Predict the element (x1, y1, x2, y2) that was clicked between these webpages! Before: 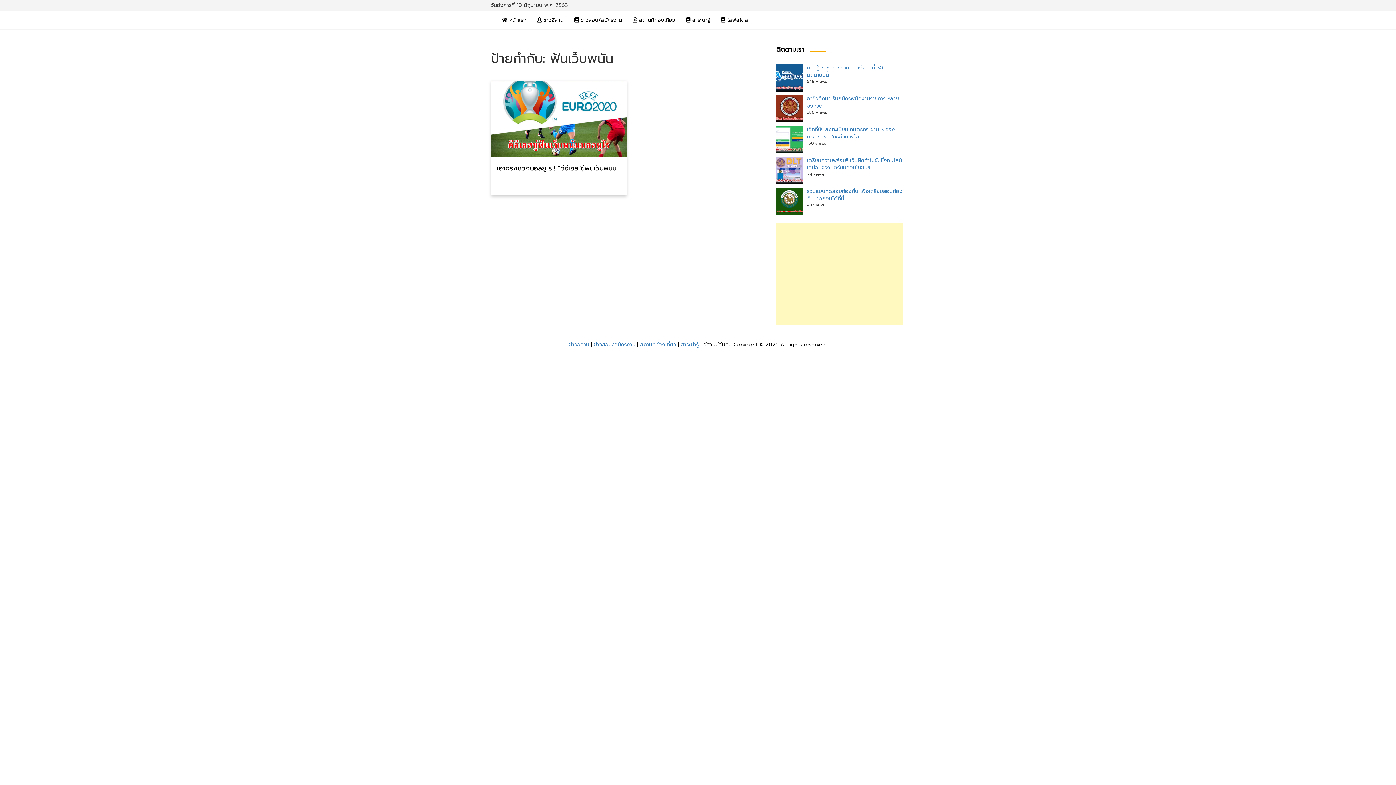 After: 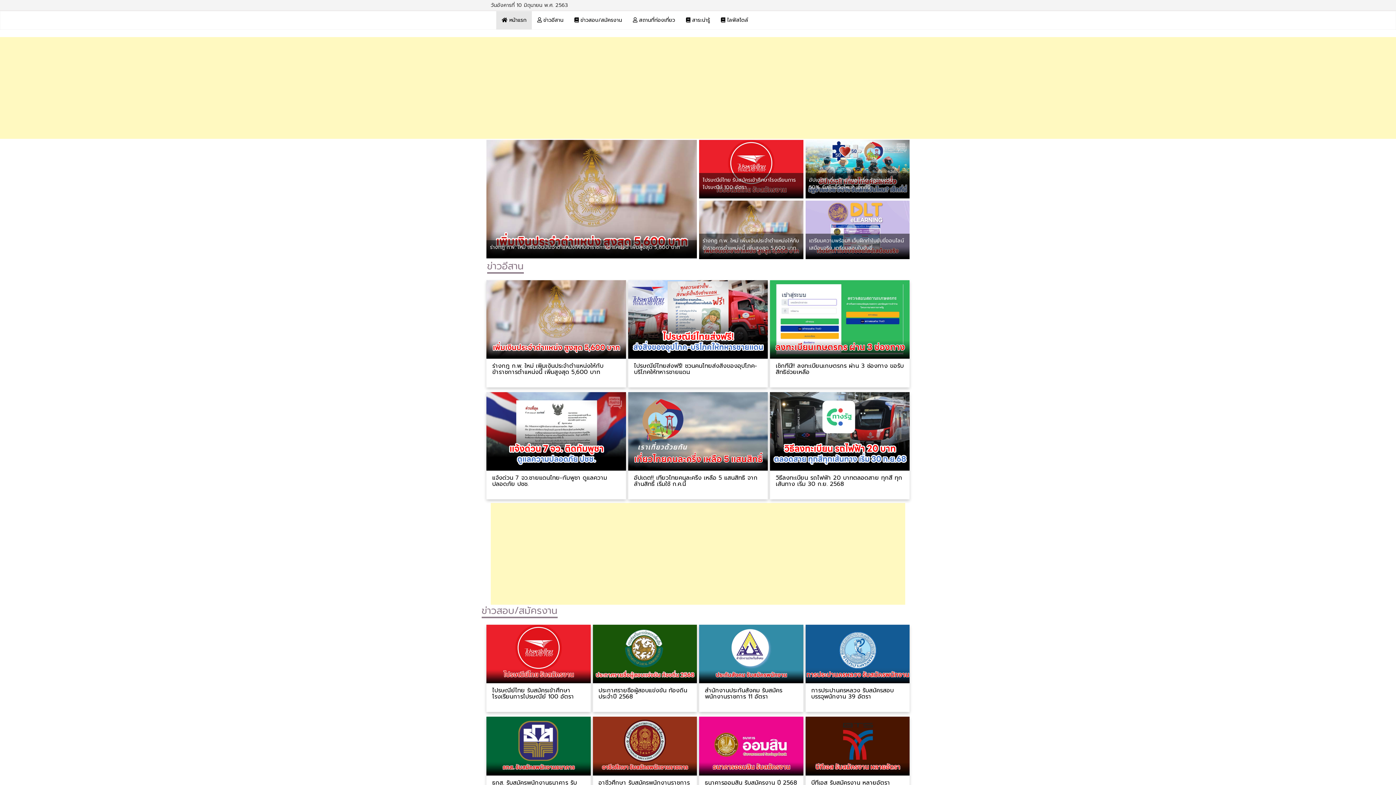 Action: label:  หน้าแรก bbox: (496, 11, 532, 29)